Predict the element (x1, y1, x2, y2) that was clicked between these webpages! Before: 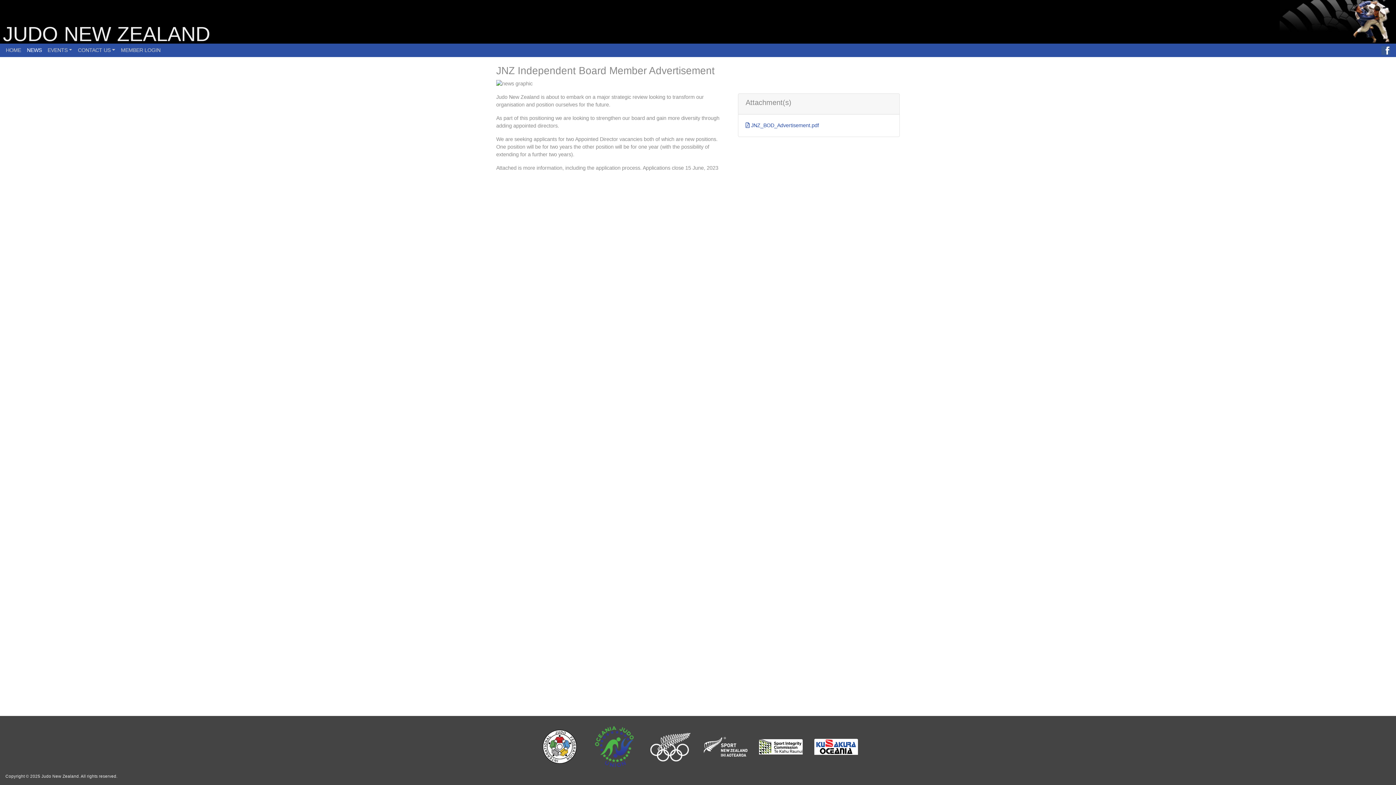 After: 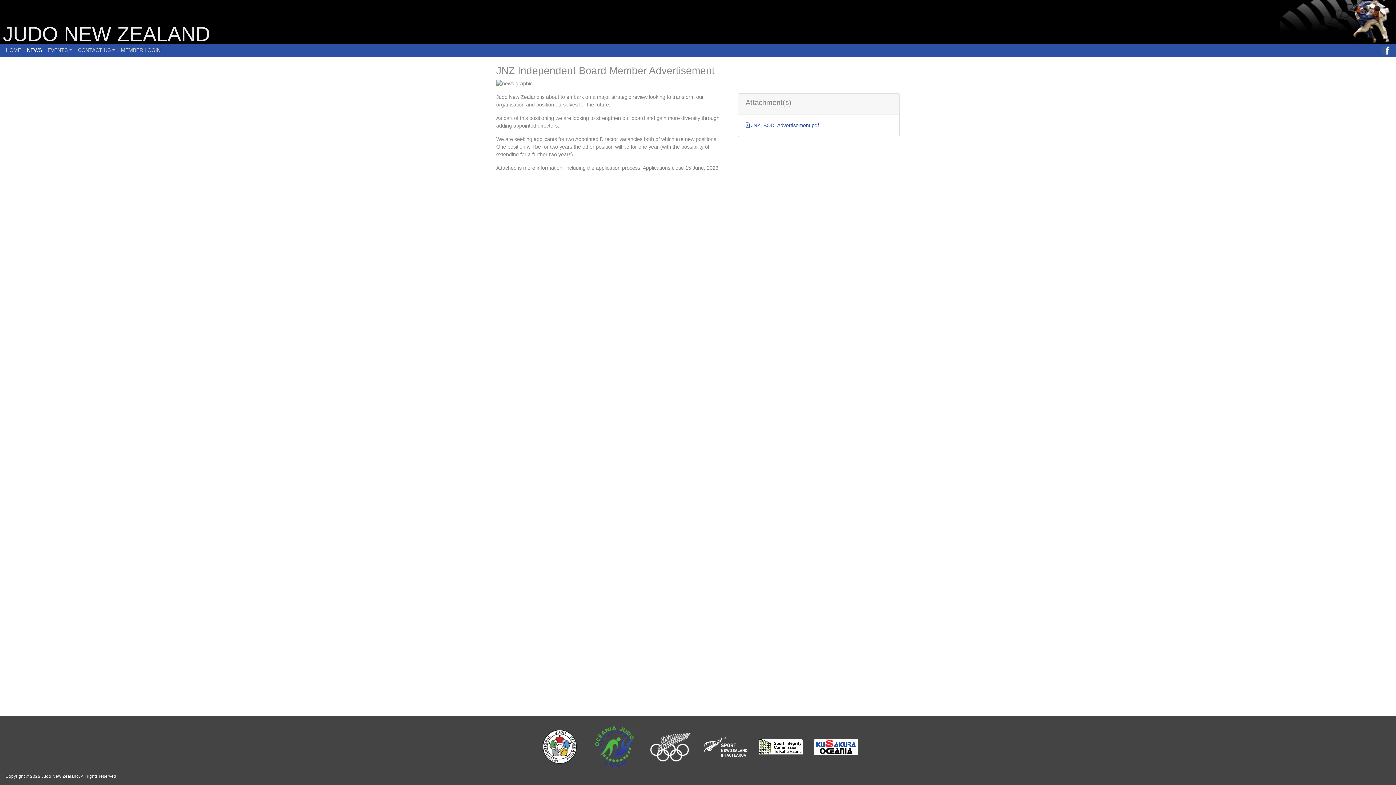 Action: bbox: (704, 744, 747, 749)